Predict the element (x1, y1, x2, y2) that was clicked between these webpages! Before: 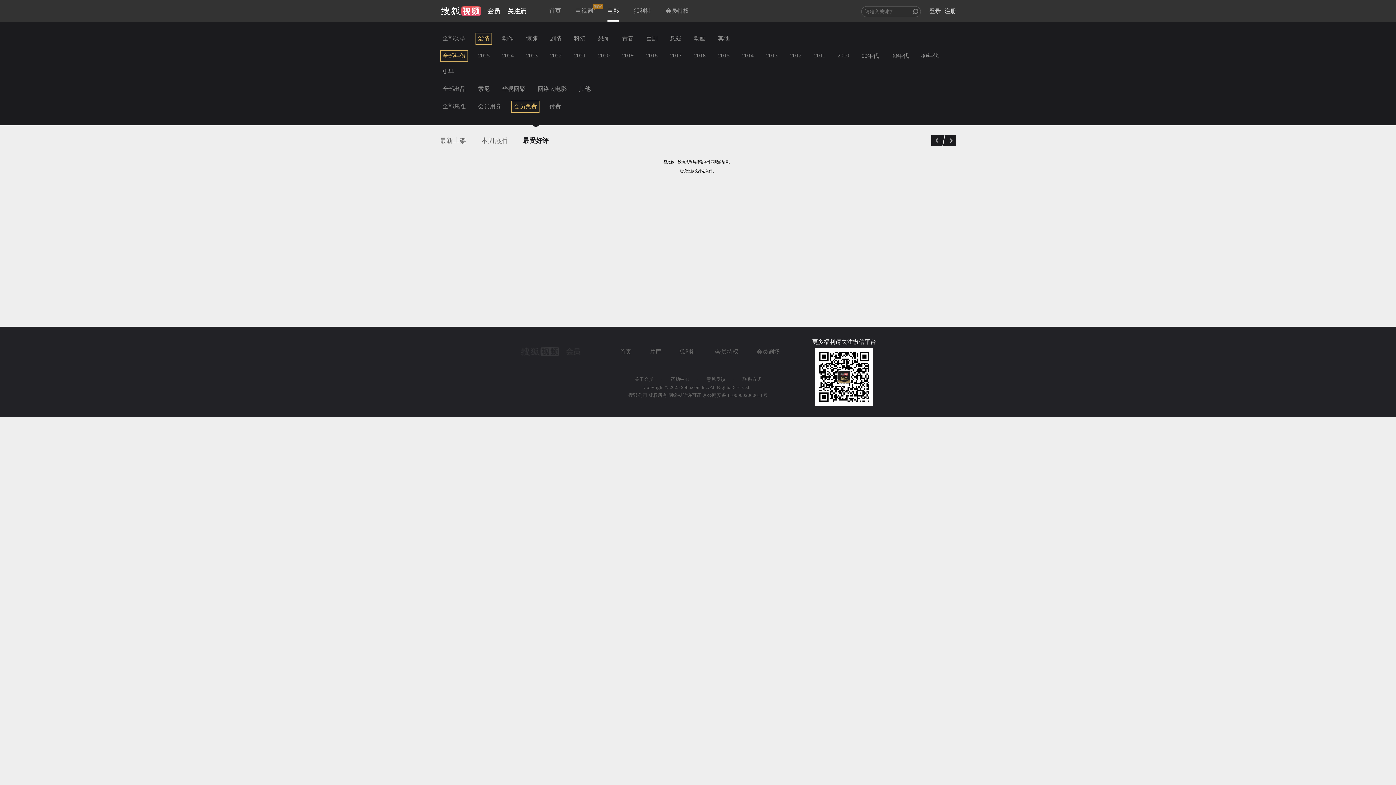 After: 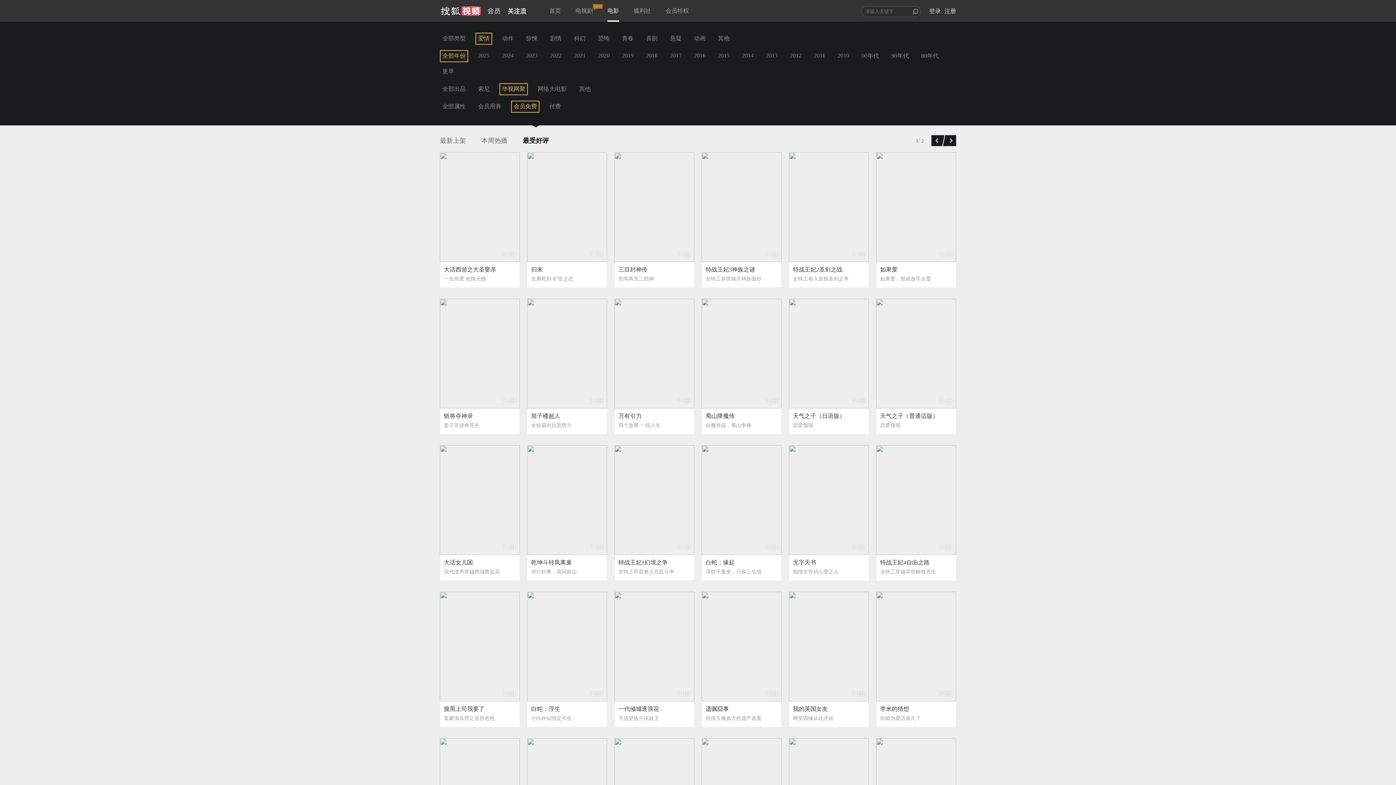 Action: bbox: (499, 83, 528, 95) label: 华视网聚